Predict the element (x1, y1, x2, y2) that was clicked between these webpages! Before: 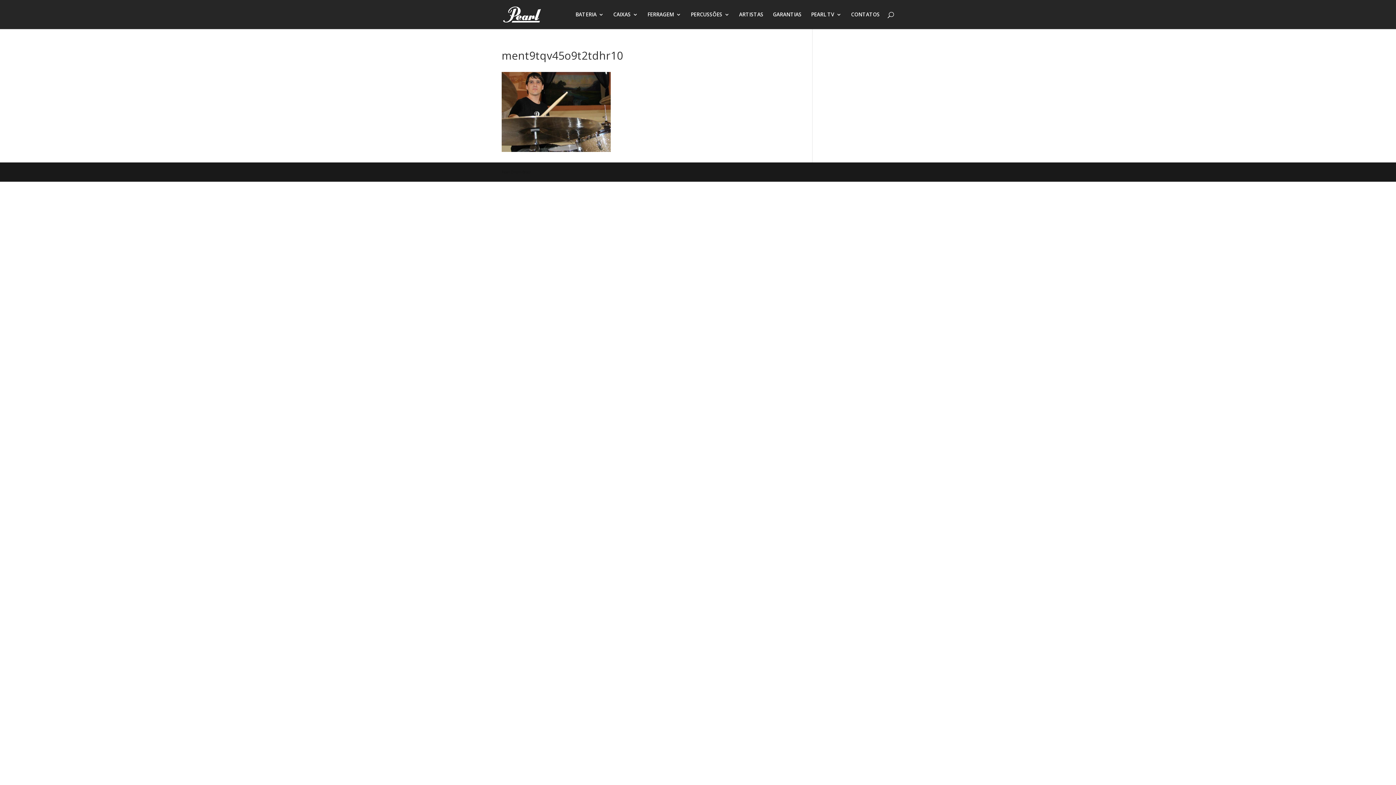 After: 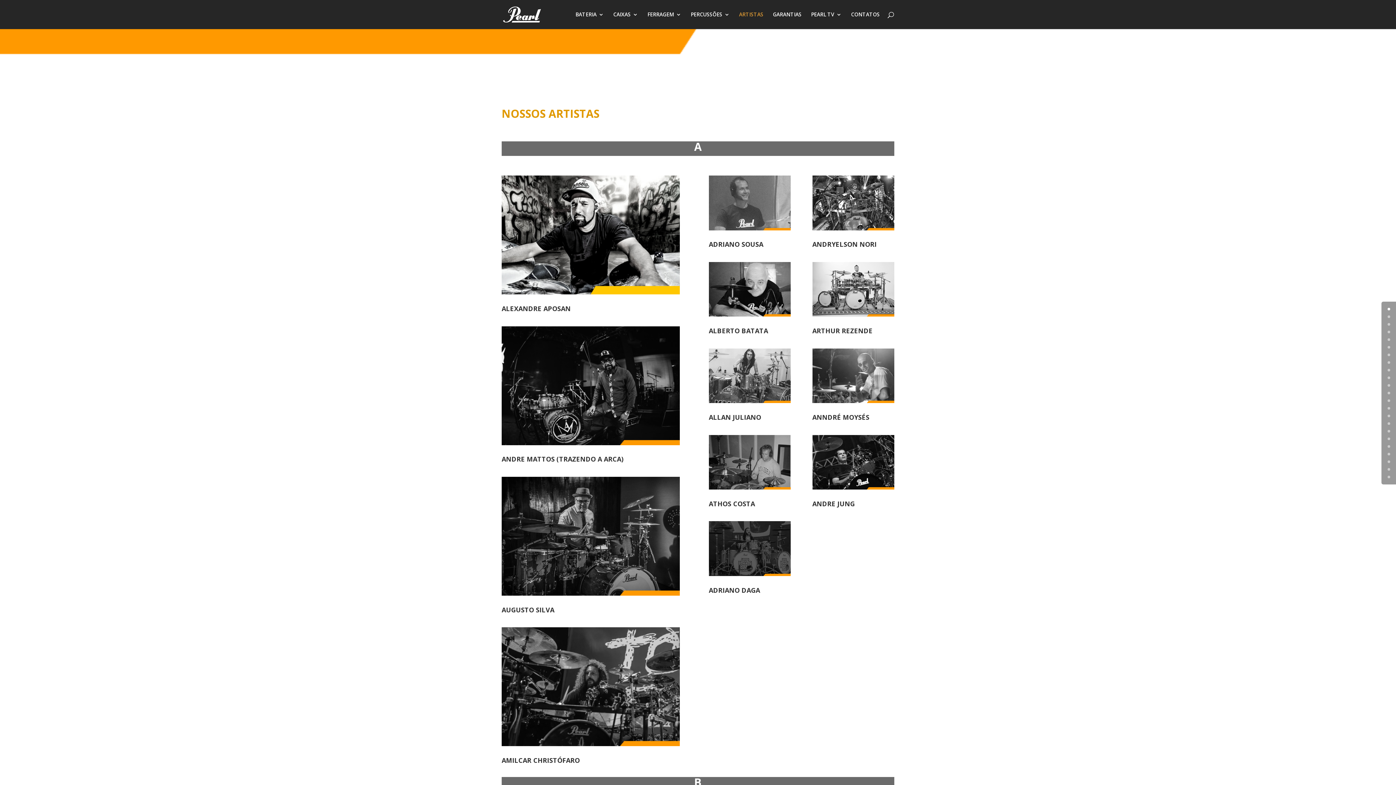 Action: label: ARTISTAS bbox: (739, 12, 763, 29)